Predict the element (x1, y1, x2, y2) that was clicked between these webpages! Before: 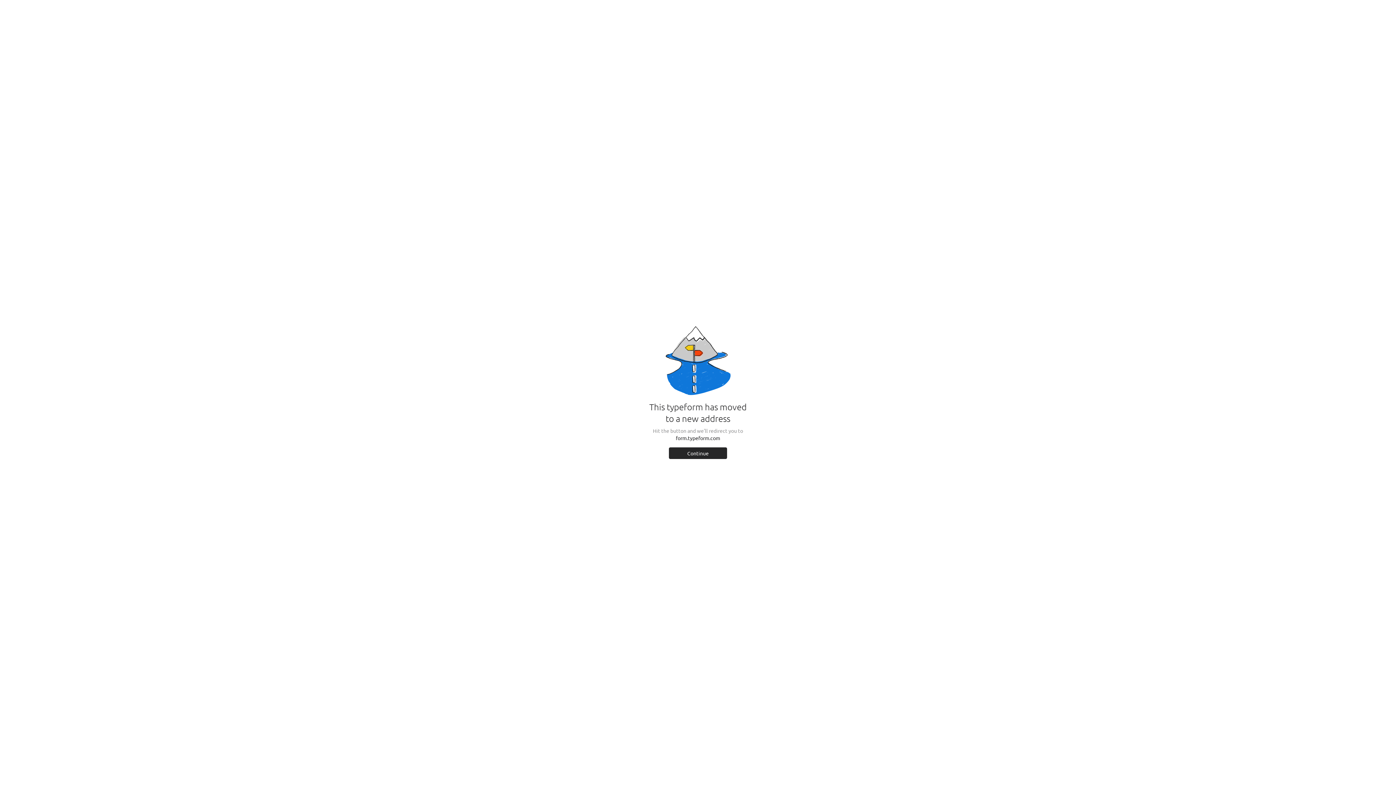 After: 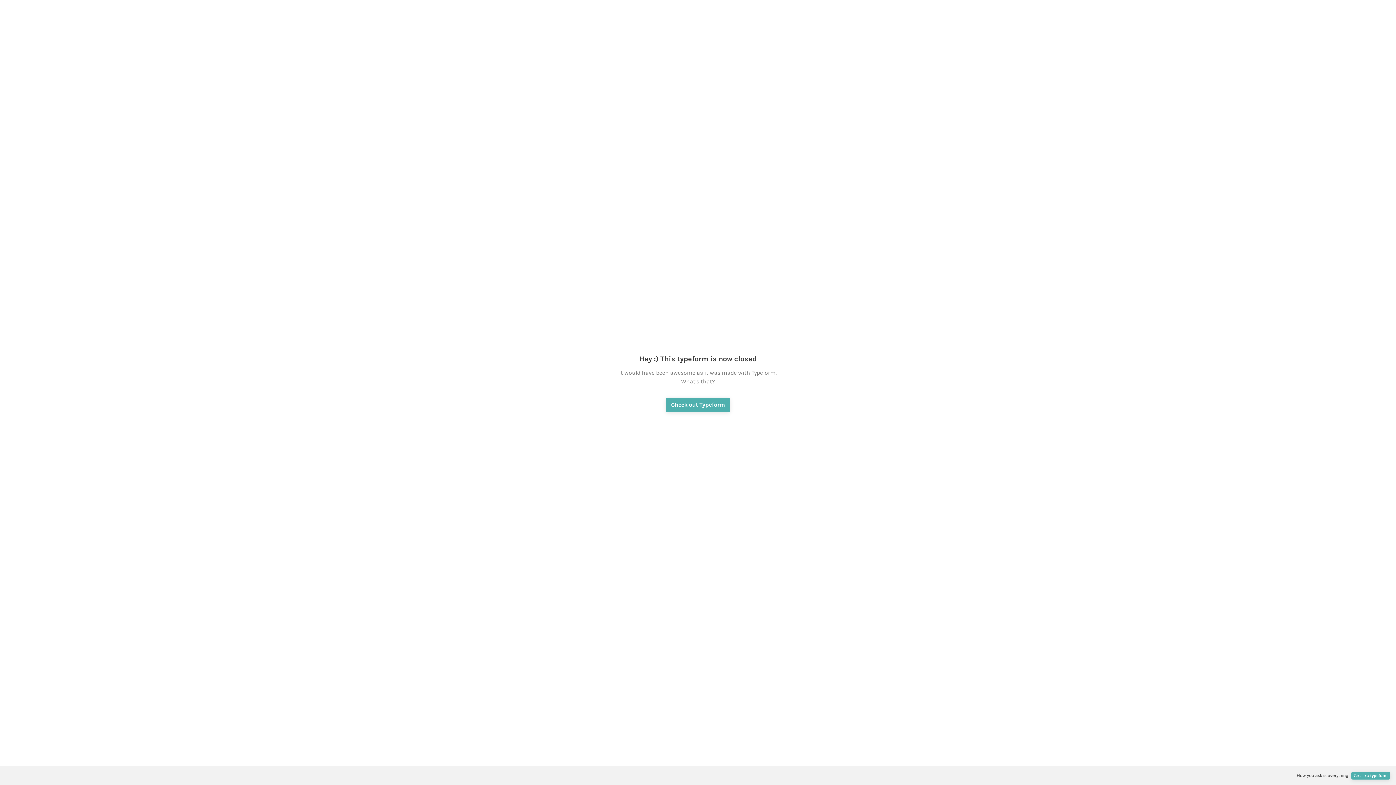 Action: label: Continue bbox: (669, 447, 727, 459)